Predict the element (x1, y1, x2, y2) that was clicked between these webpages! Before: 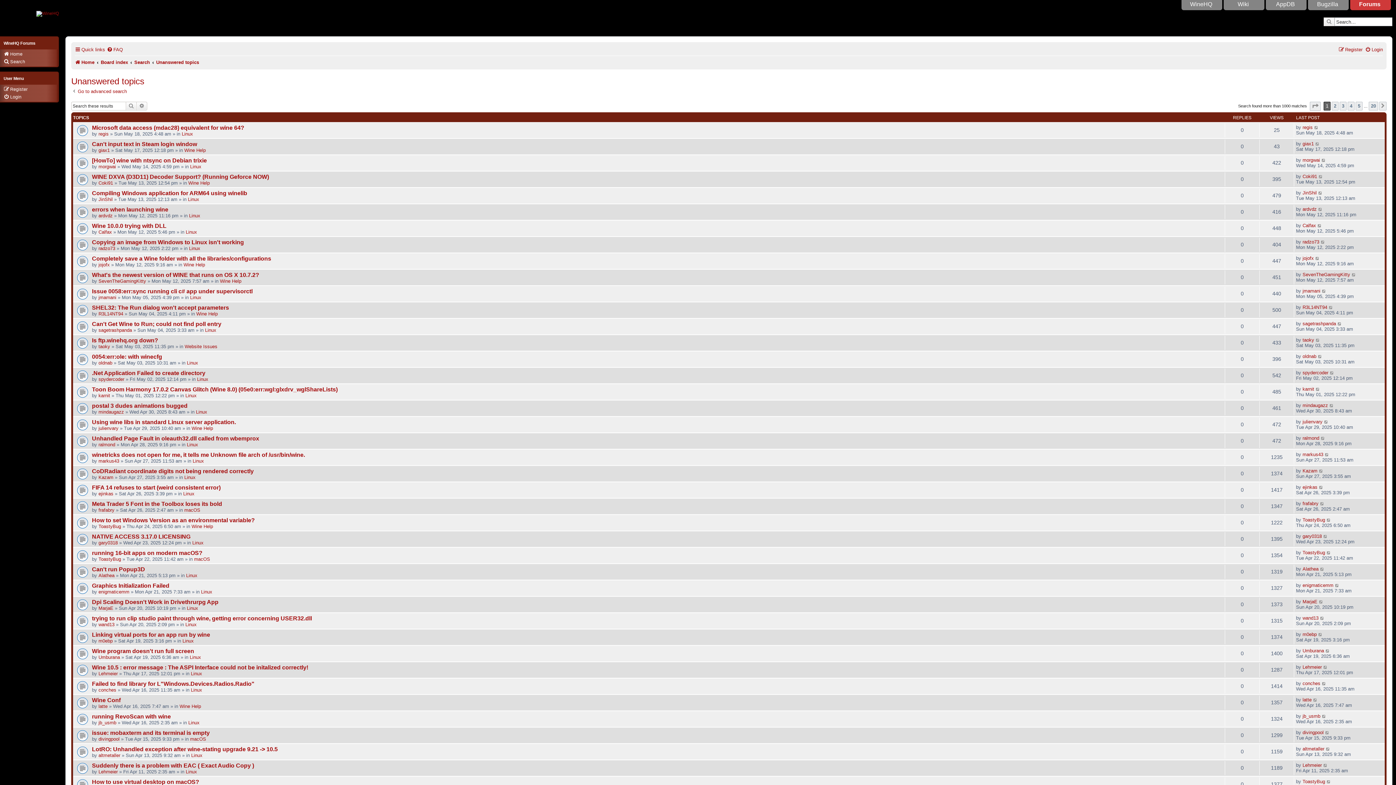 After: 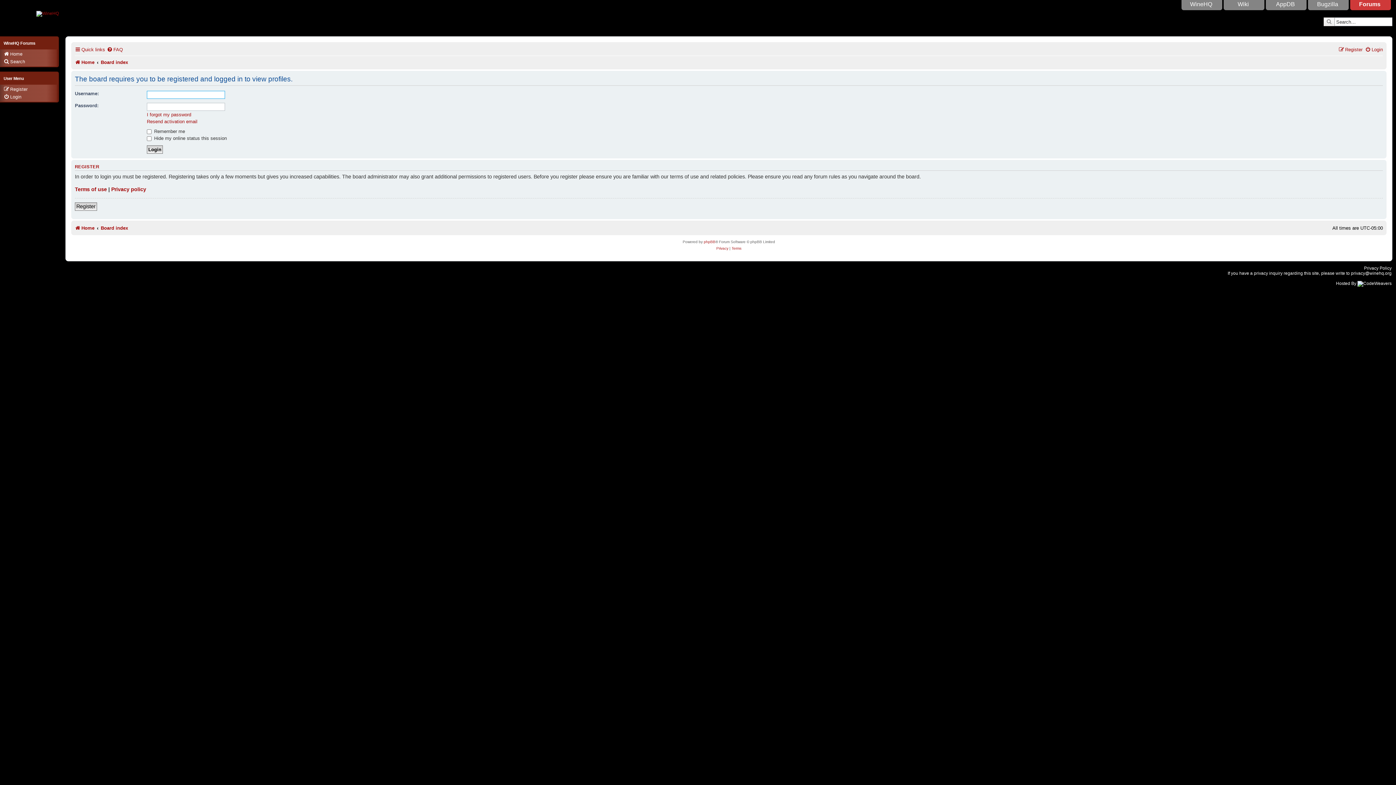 Action: bbox: (1302, 435, 1319, 441) label: ralmond